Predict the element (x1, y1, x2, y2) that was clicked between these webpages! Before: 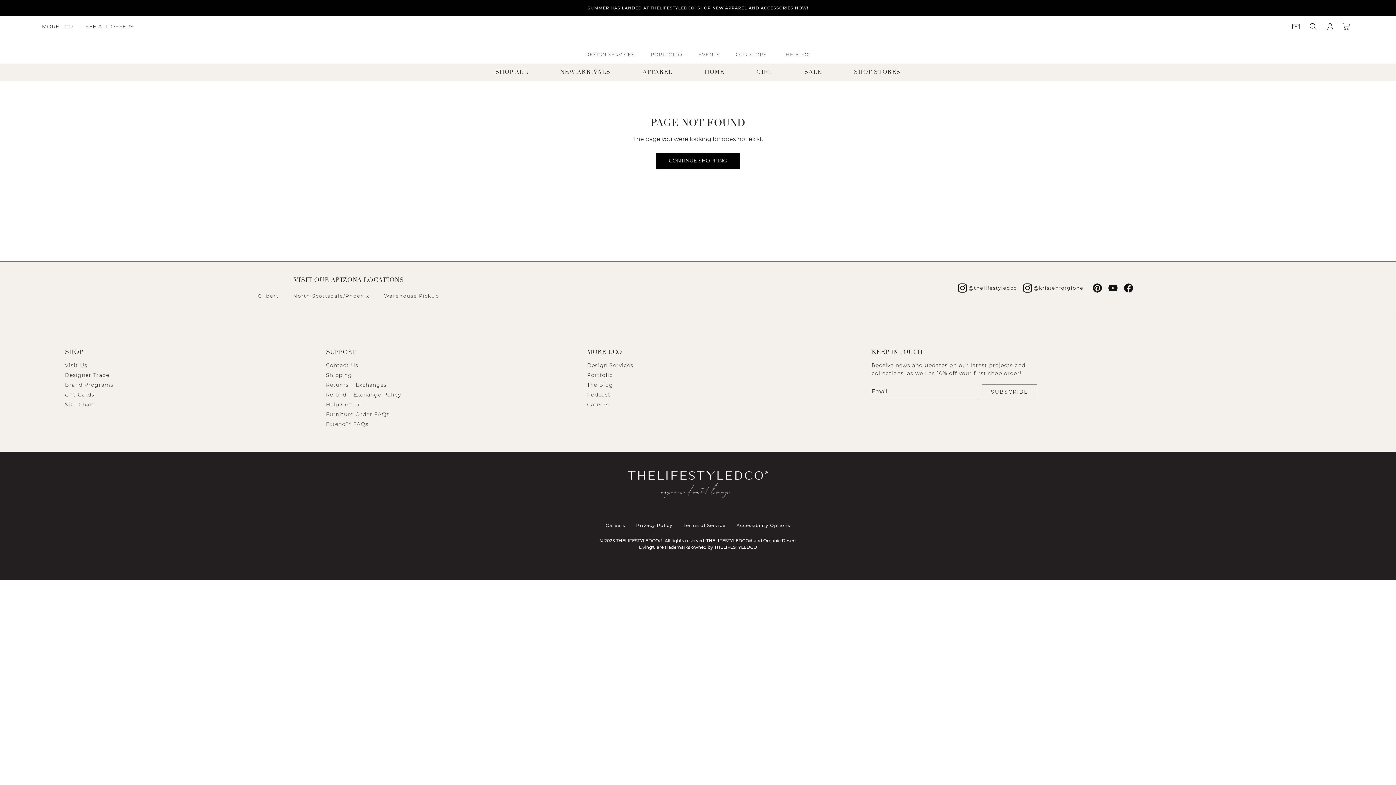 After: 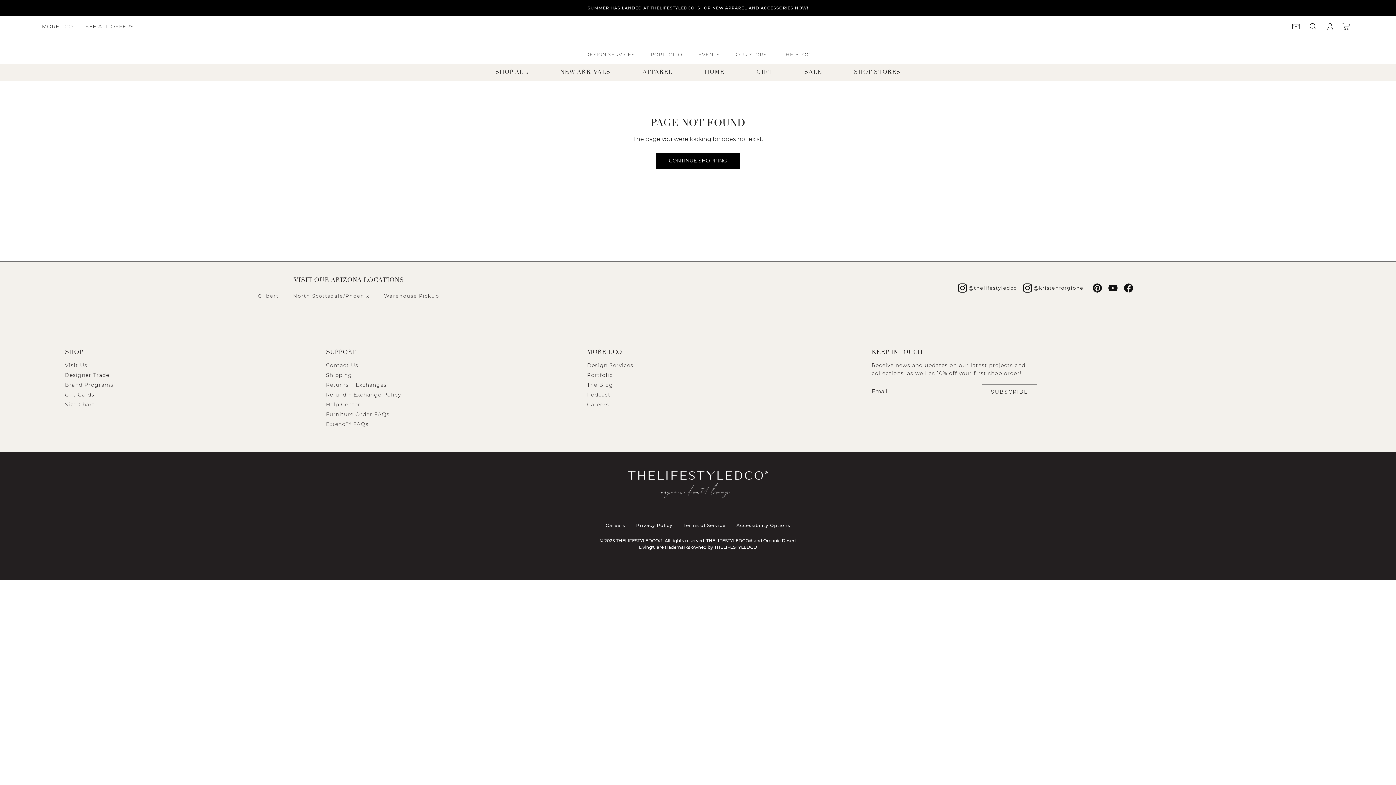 Action: bbox: (958, 283, 1017, 292) label: @thelifestyledco